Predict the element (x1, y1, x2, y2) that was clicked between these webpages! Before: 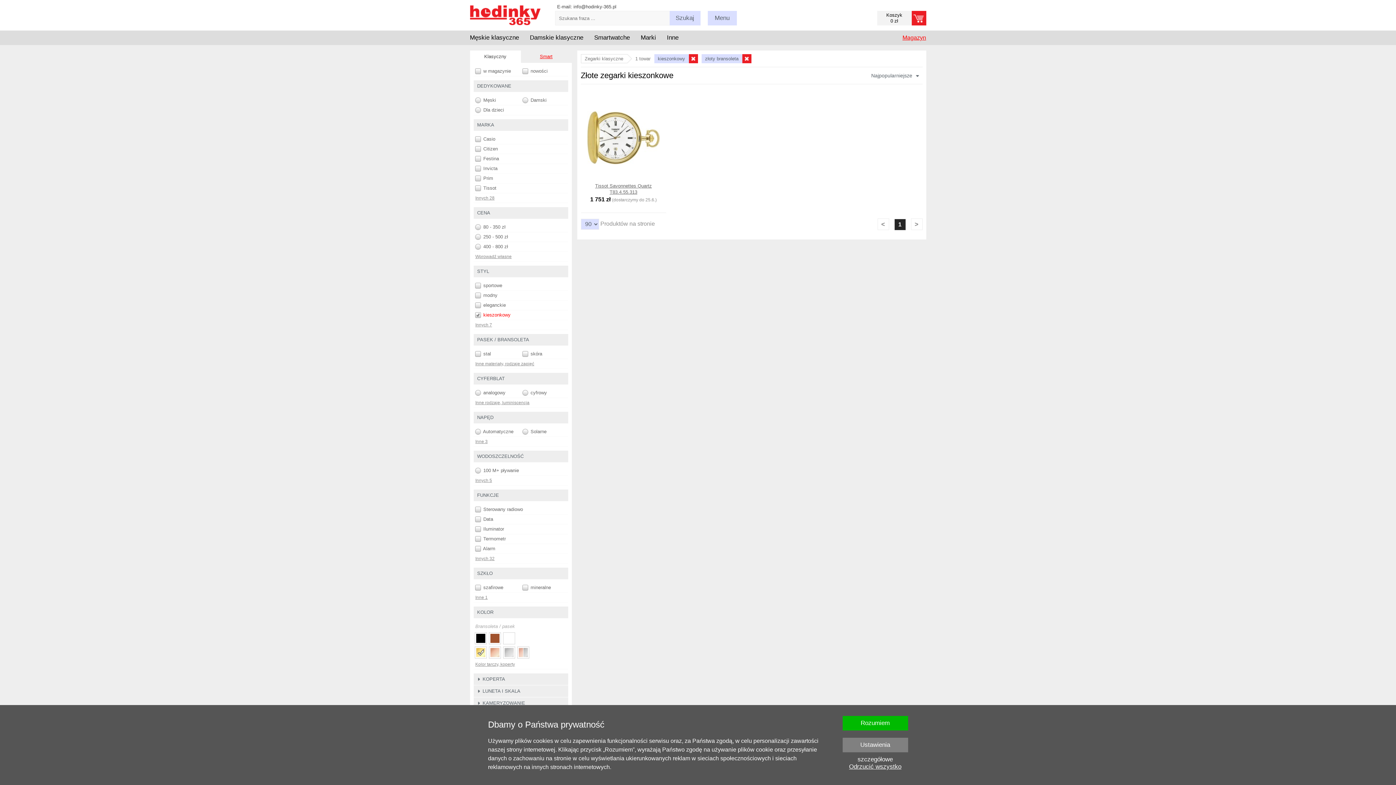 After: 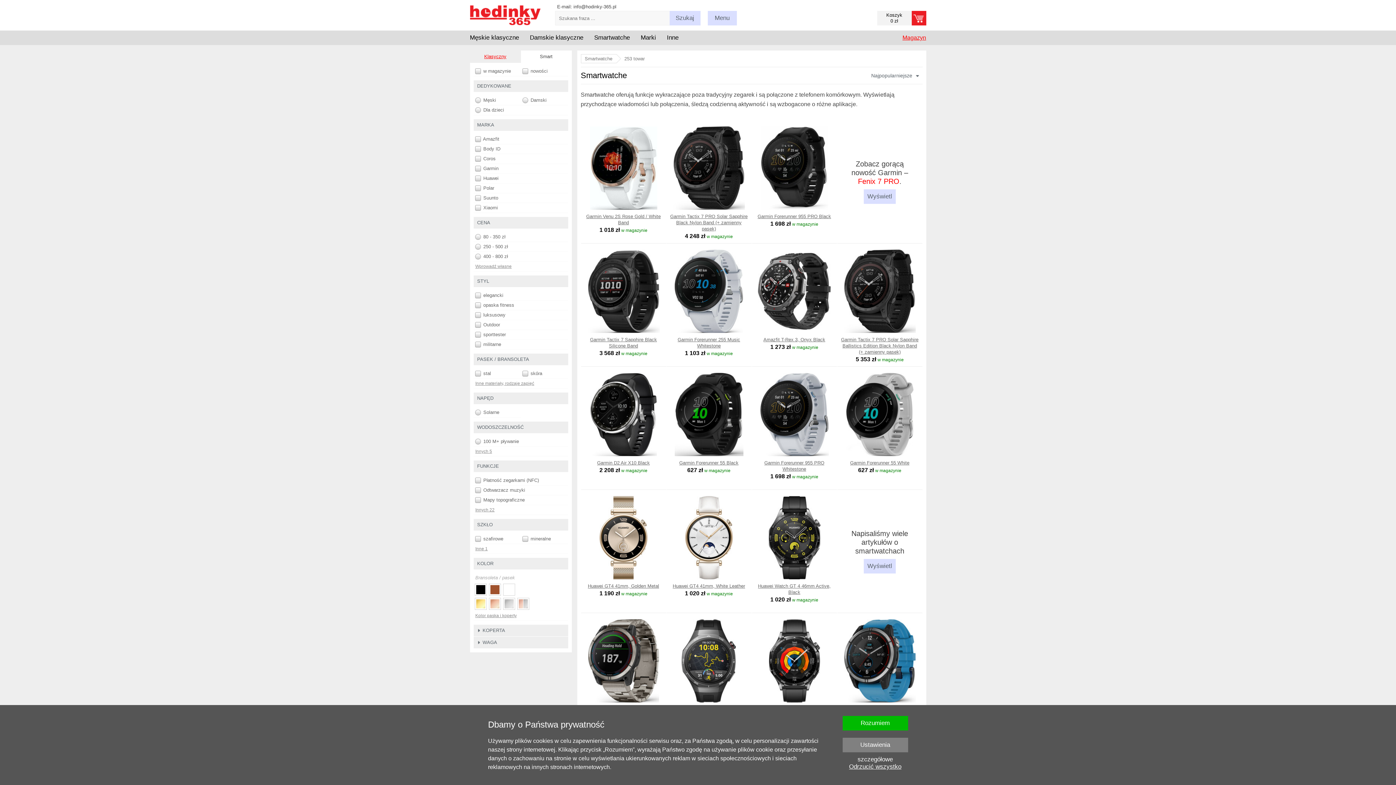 Action: label: Smart bbox: (540, 53, 552, 59)